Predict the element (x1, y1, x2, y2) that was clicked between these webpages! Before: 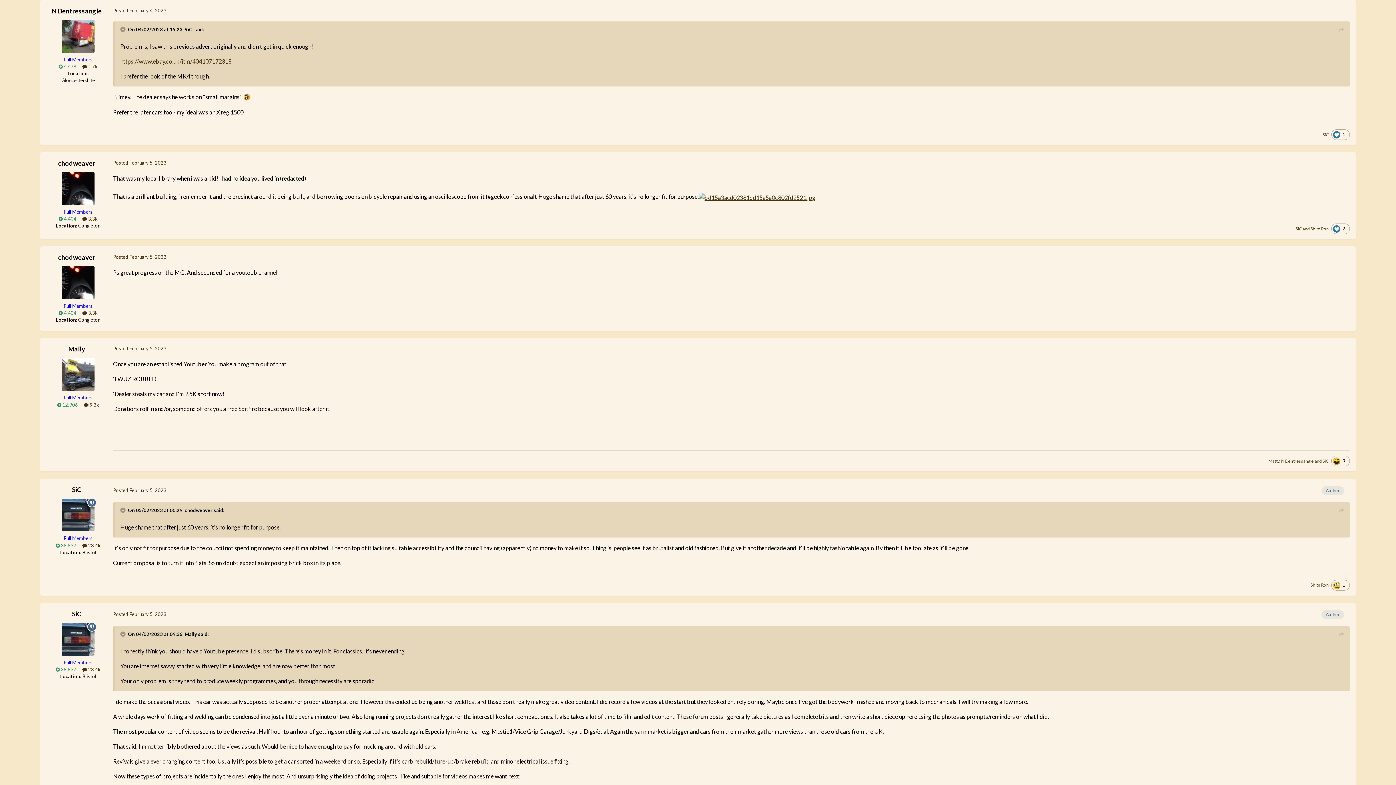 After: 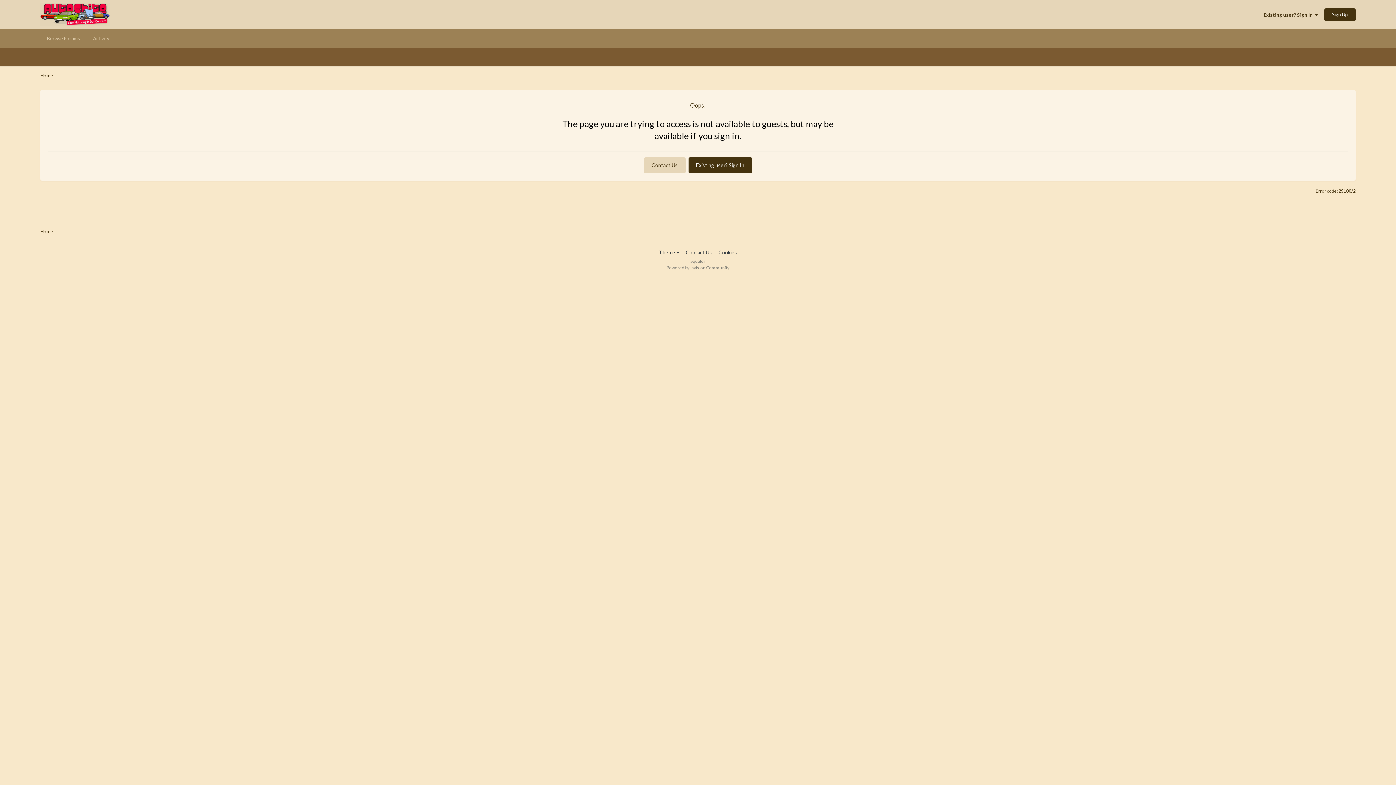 Action: bbox: (83, 402, 99, 407) label:  9.3k